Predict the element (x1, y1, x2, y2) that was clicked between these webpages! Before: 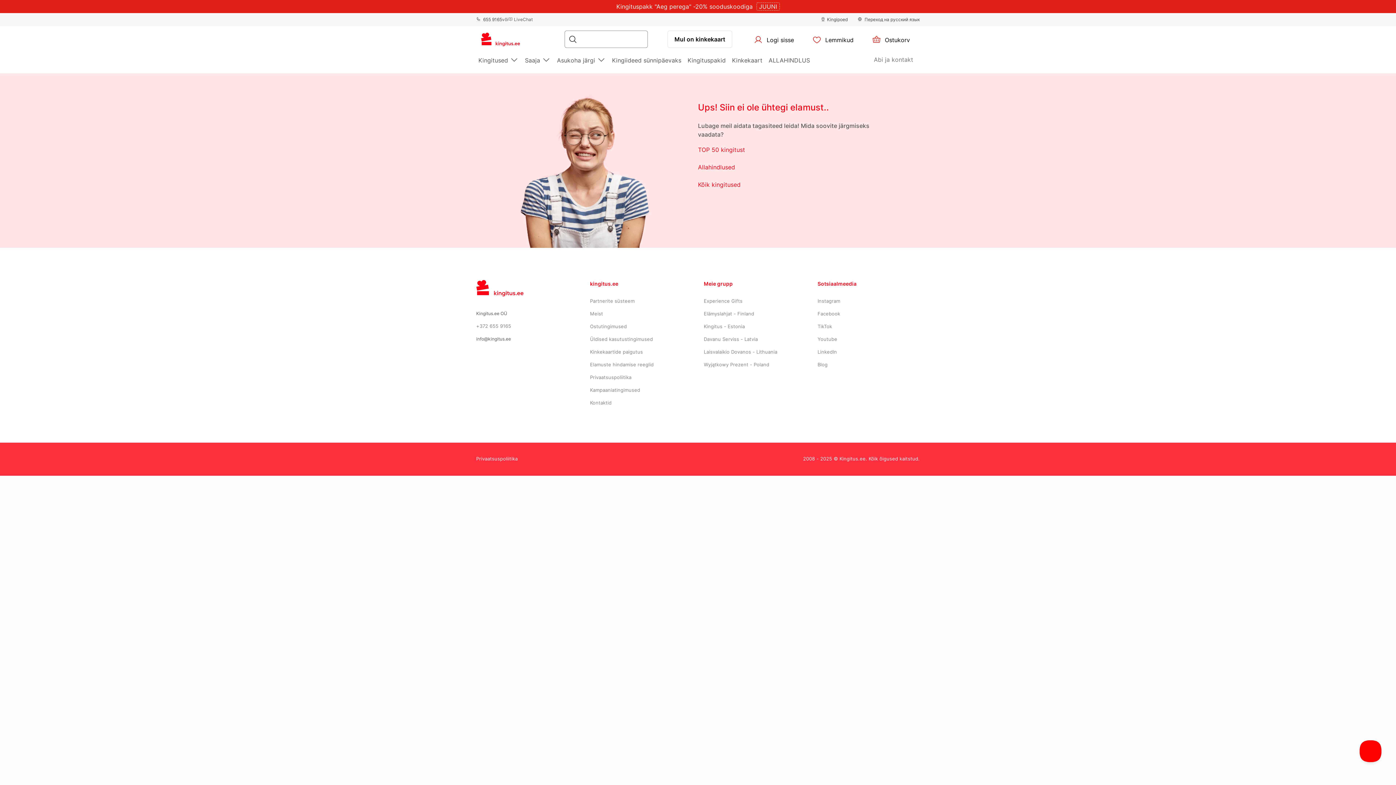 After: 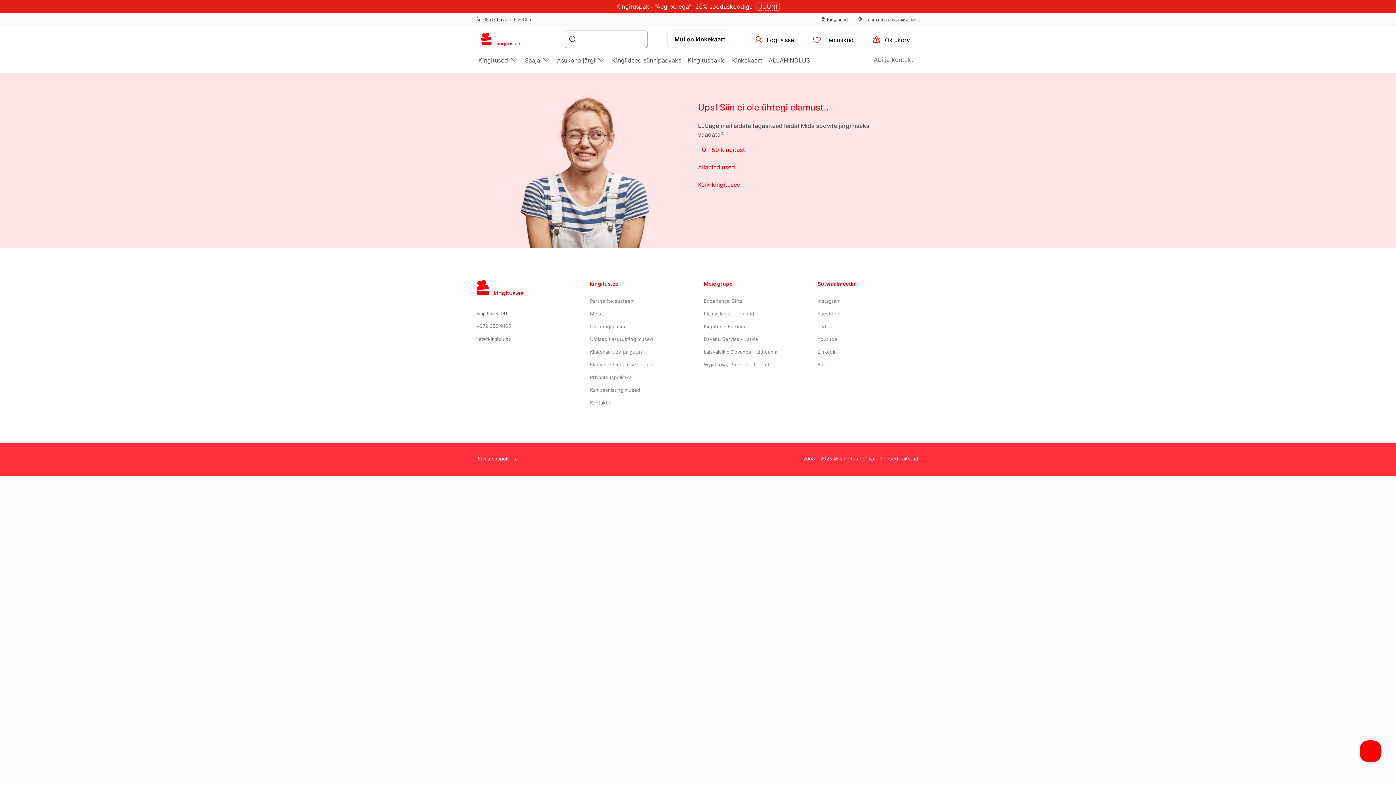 Action: label: Facebook bbox: (817, 310, 840, 316)